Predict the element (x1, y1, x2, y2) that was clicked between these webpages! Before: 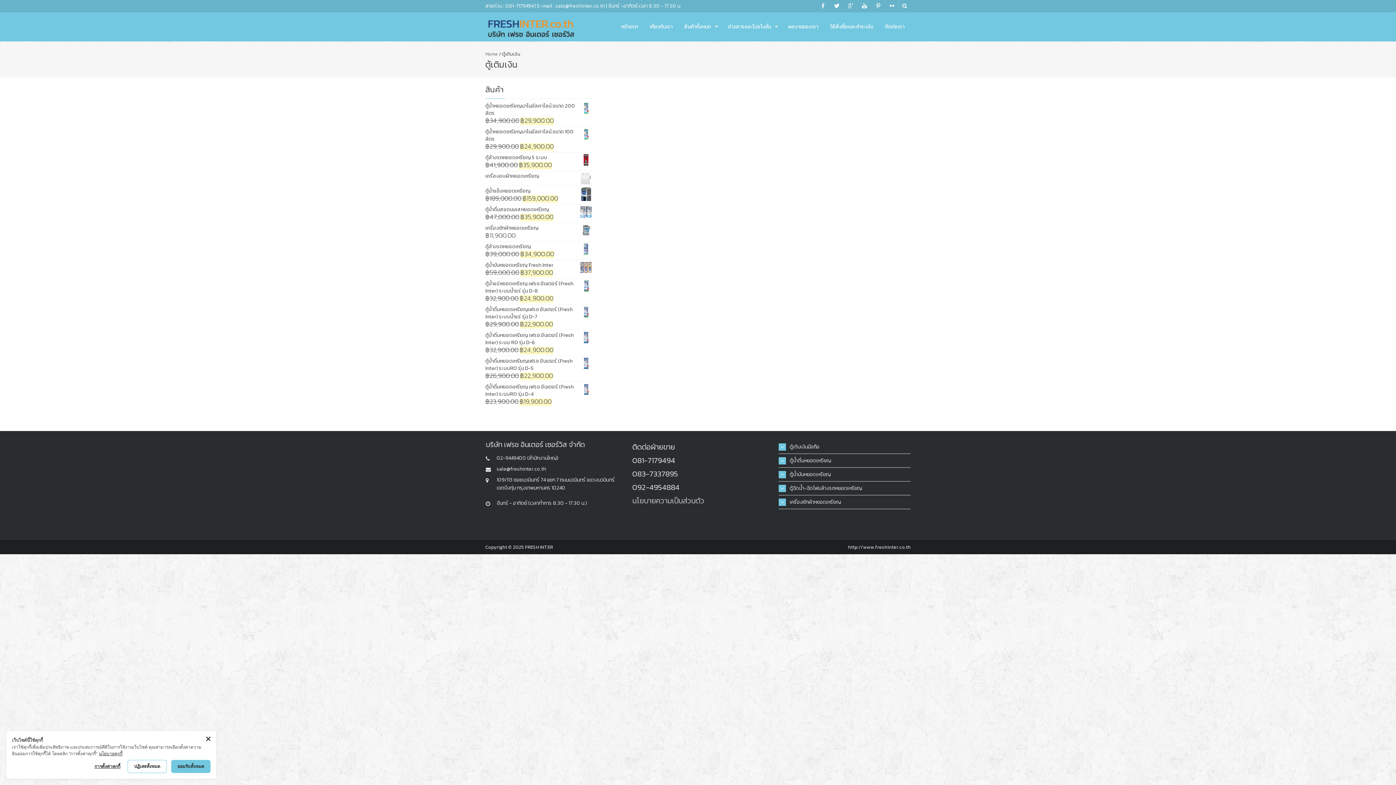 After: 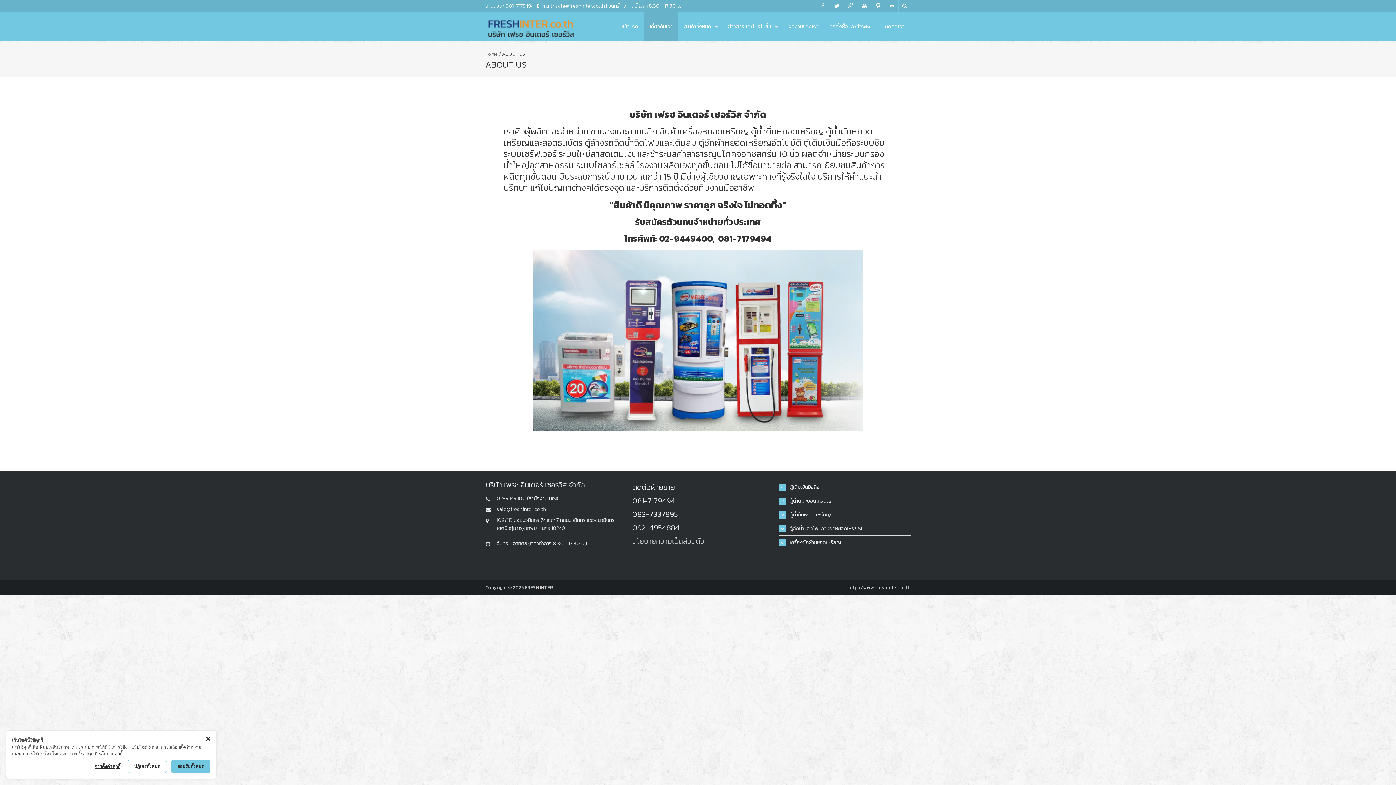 Action: label: เกี่ยวกับเรา bbox: (644, 12, 678, 41)